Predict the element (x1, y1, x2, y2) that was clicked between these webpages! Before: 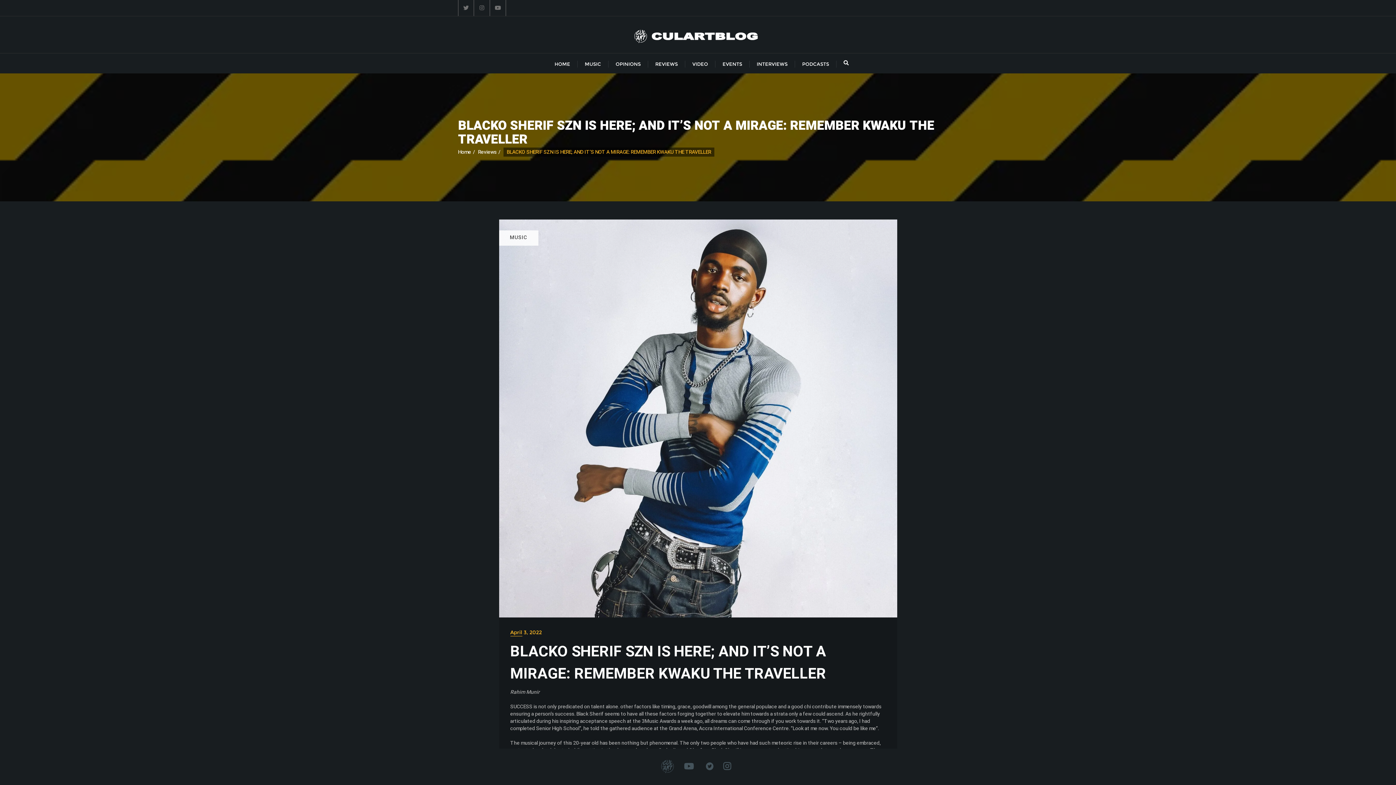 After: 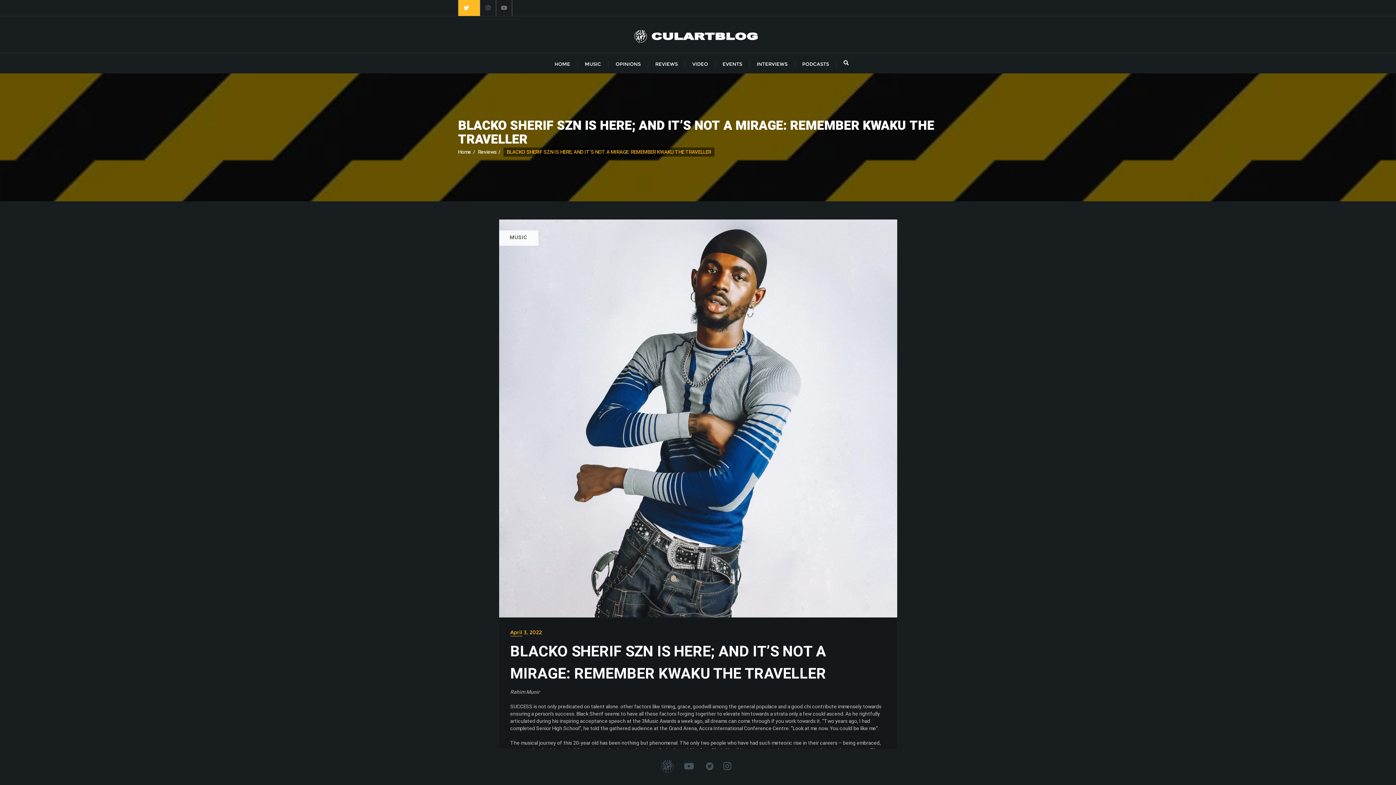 Action: bbox: (458, 0, 474, 16)